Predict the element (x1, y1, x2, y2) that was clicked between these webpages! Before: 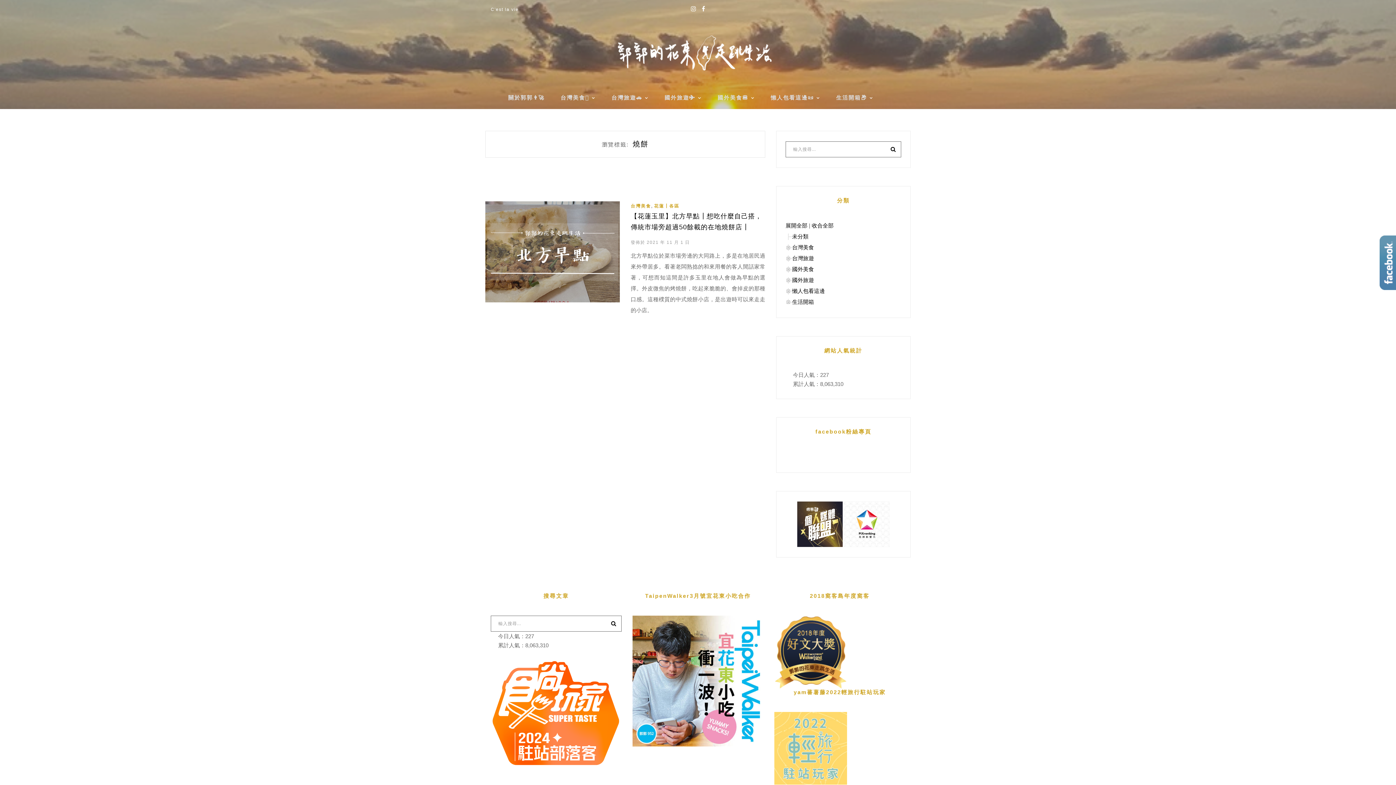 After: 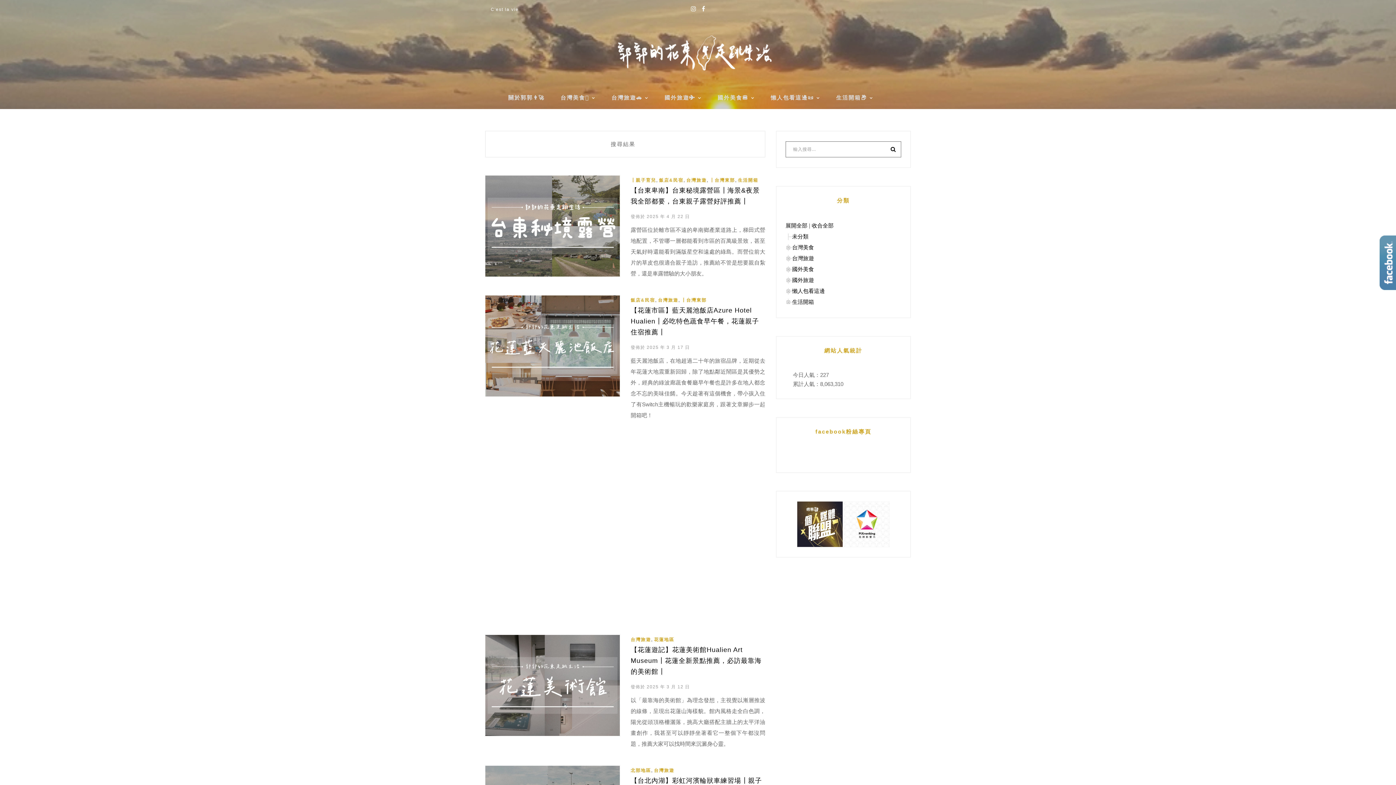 Action: bbox: (611, 618, 617, 629)